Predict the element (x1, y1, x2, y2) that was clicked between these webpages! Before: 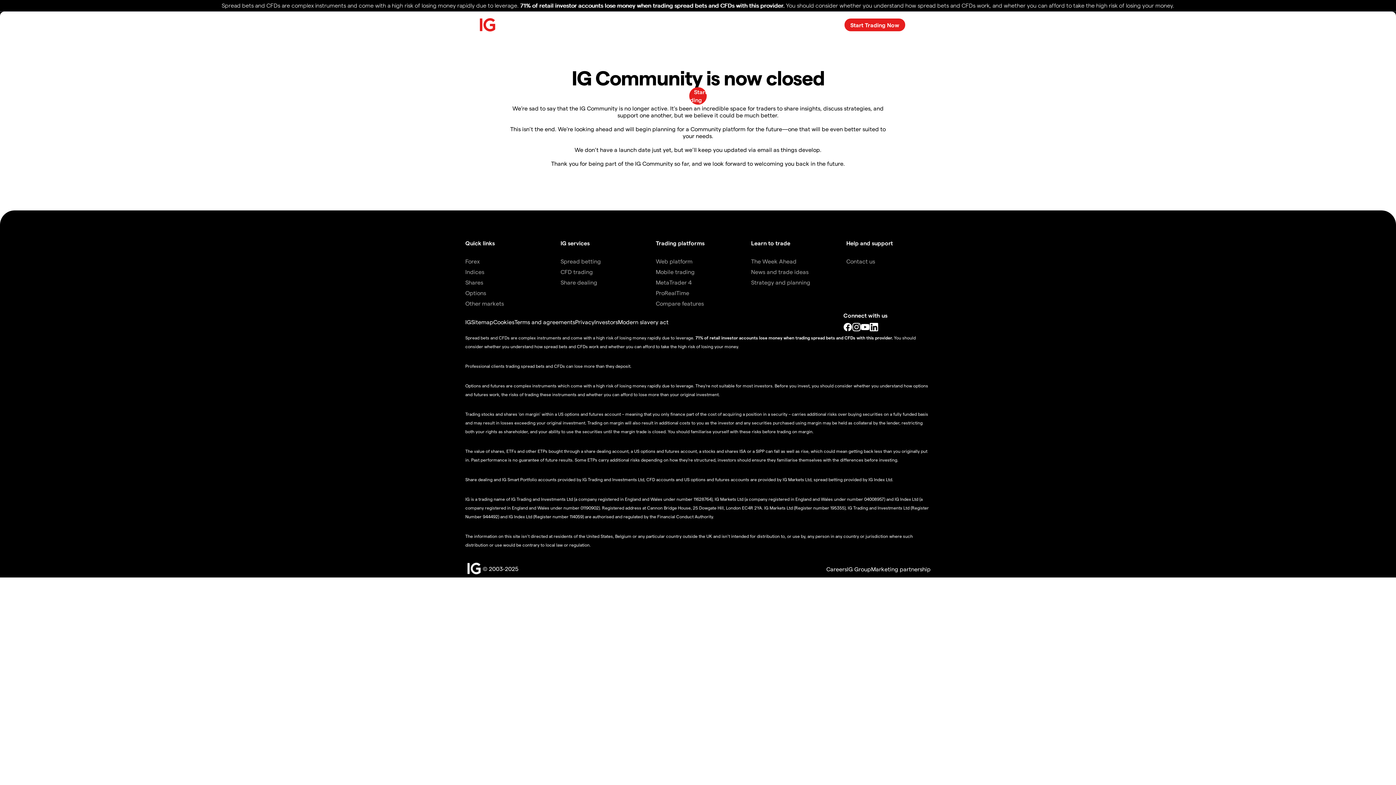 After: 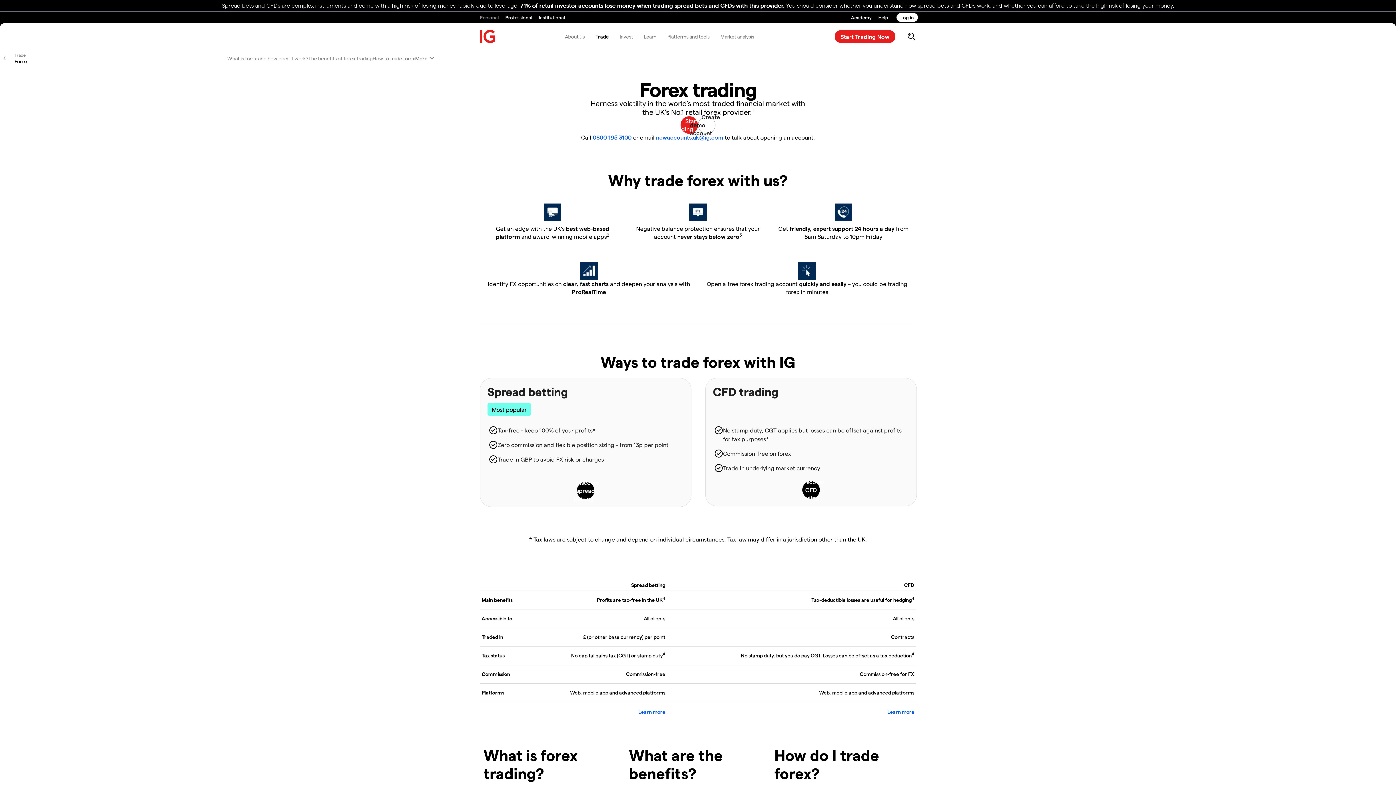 Action: bbox: (465, 257, 480, 264) label: Forex